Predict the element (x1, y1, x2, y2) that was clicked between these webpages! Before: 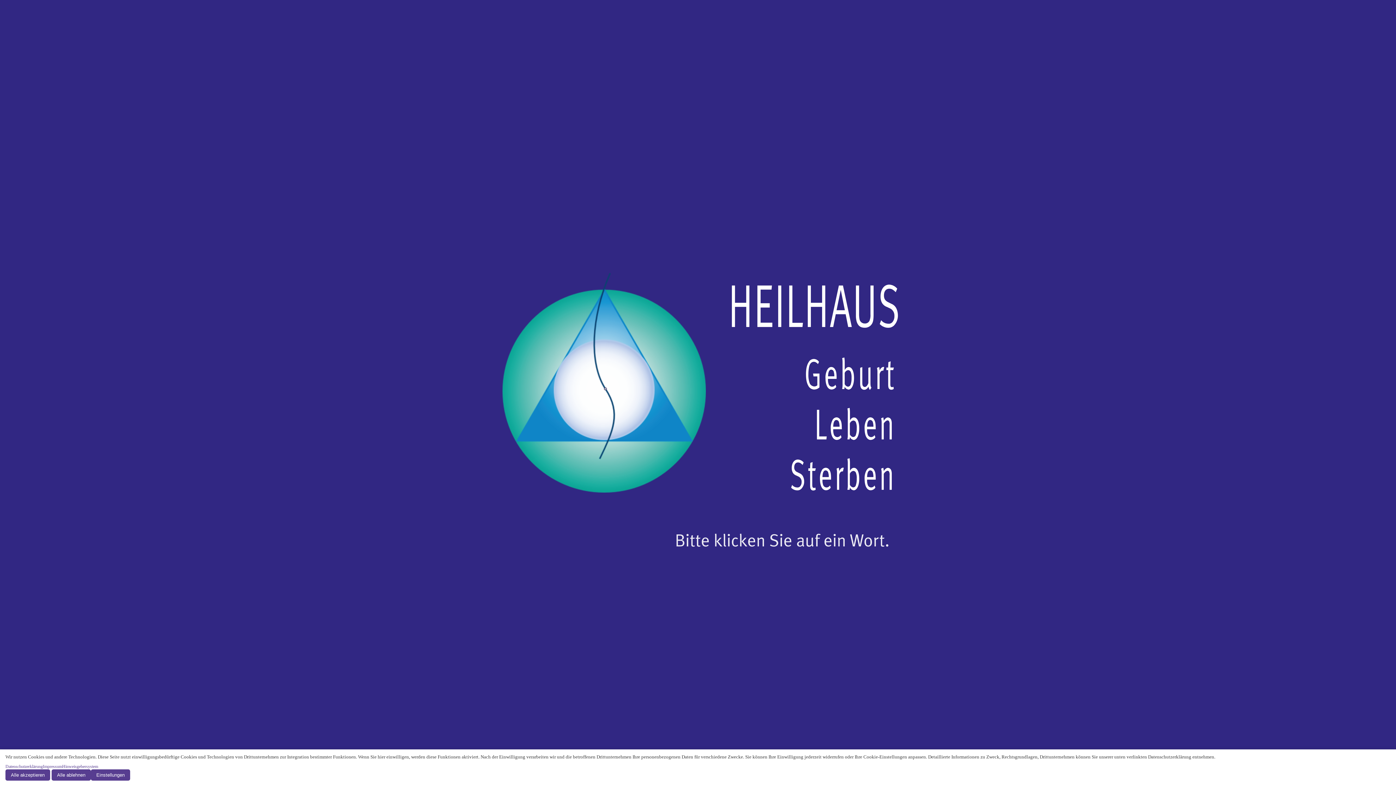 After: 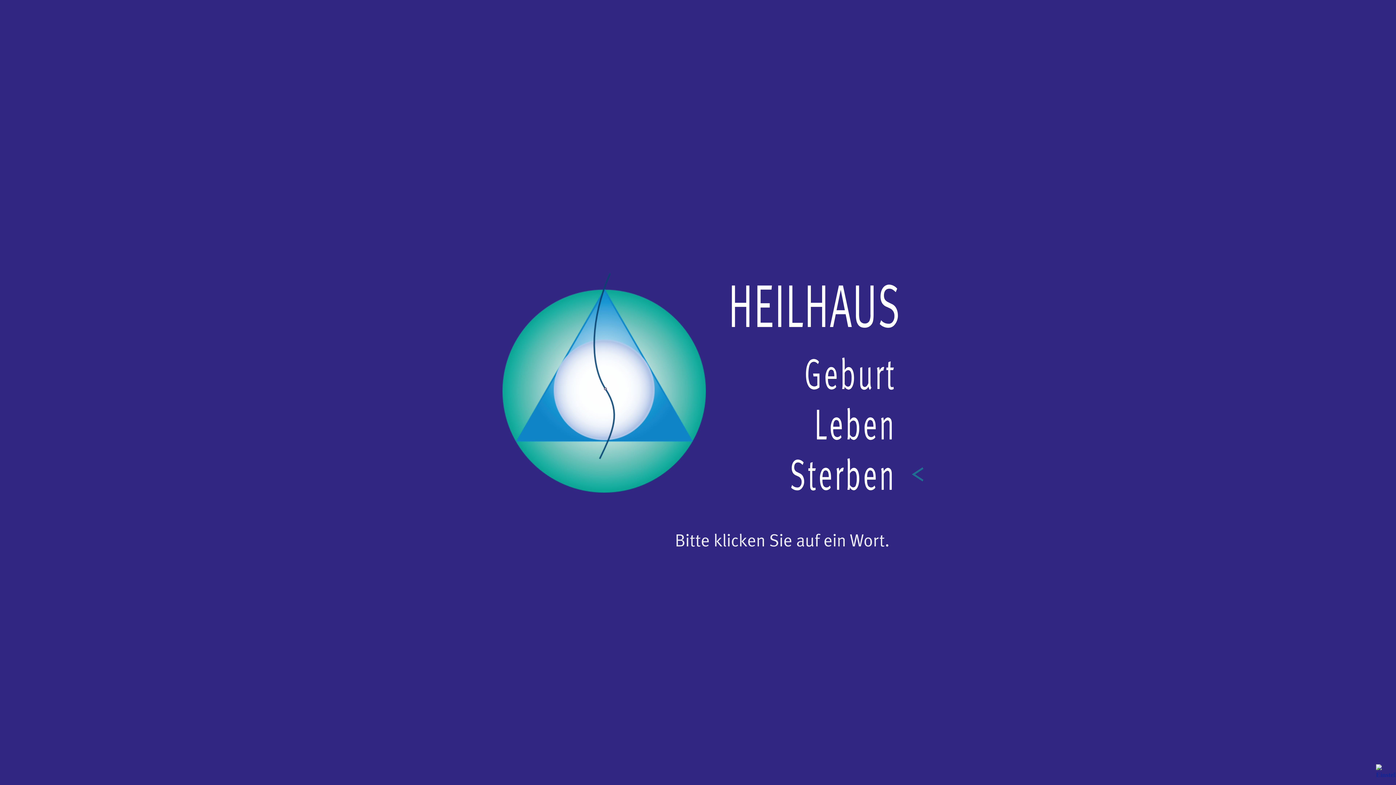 Action: bbox: (5, 769, 50, 781) label: Alle akzeptieren